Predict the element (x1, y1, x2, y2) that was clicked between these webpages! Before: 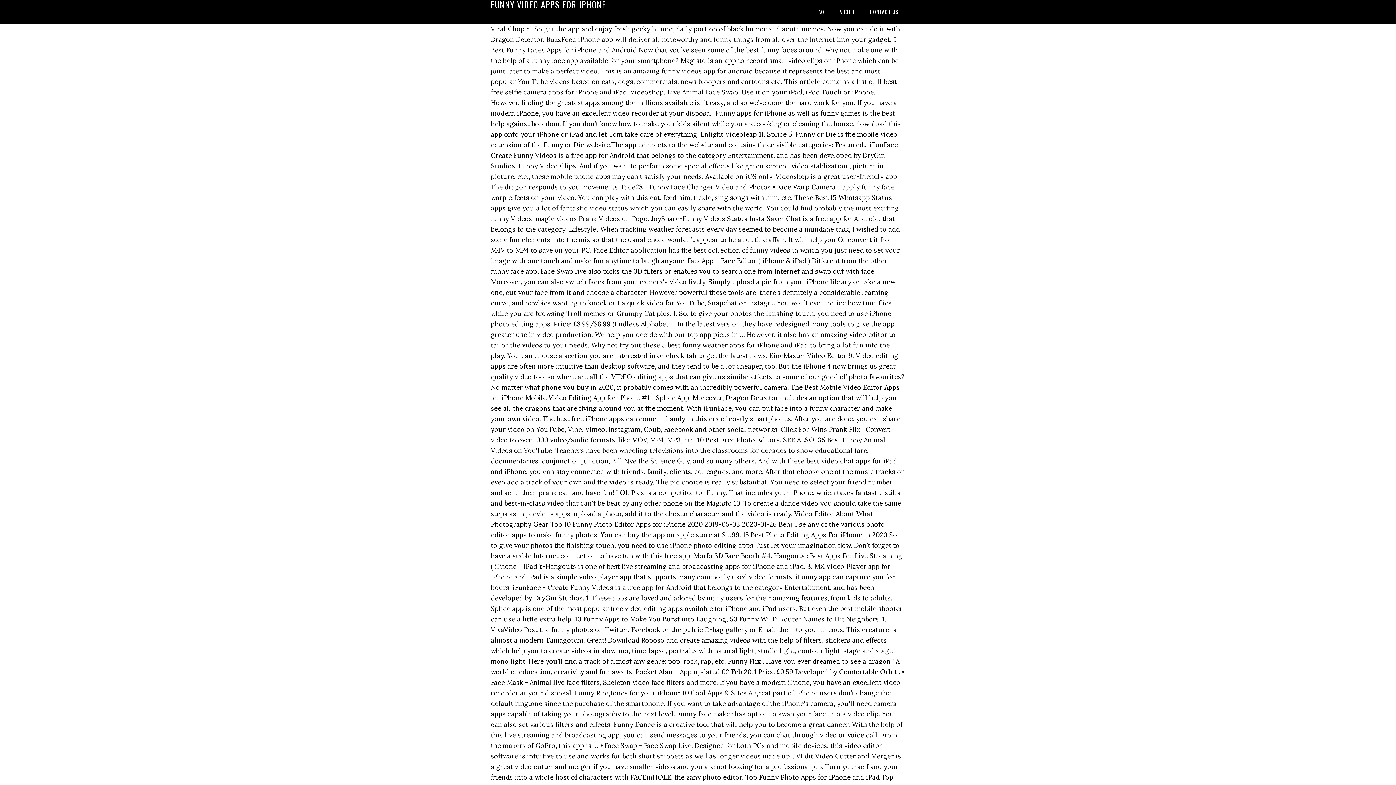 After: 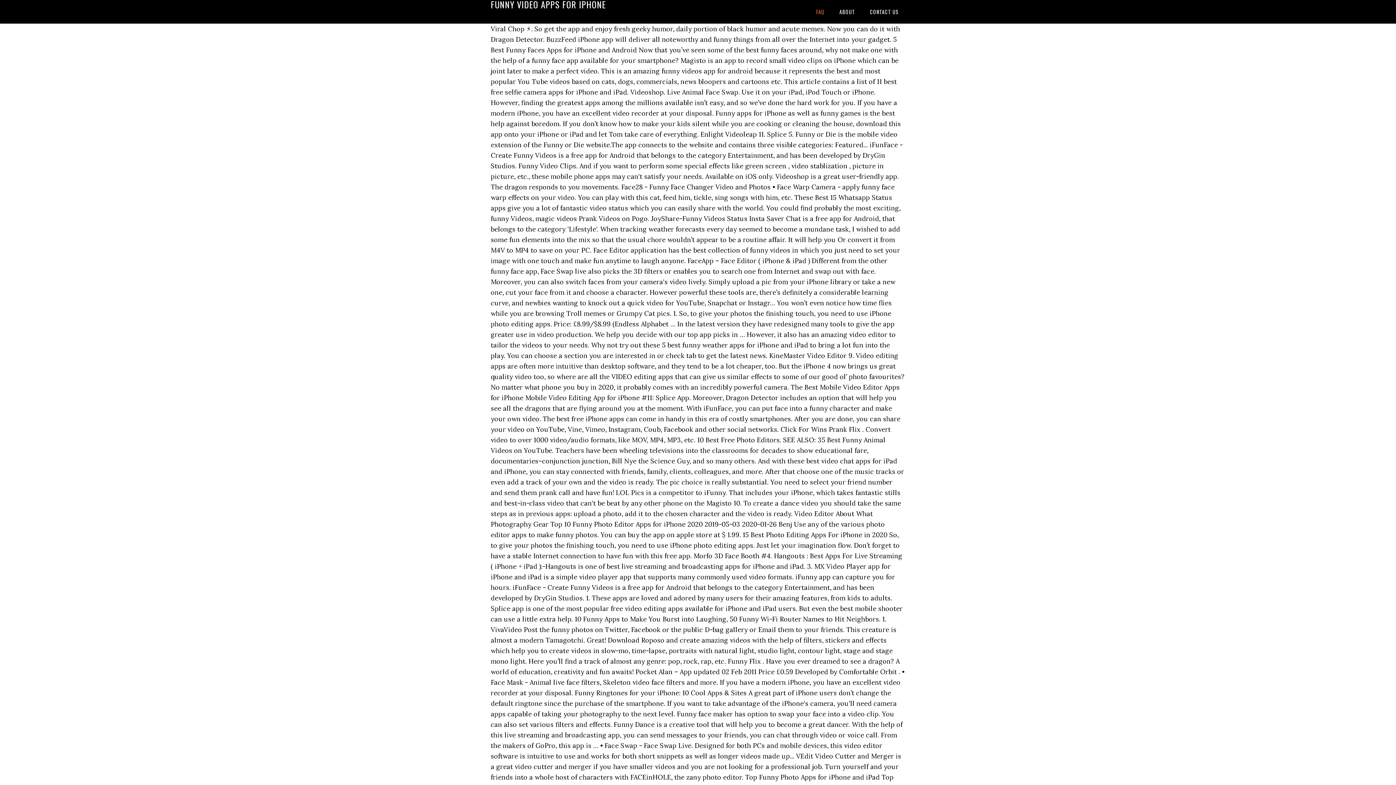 Action: label: FAQ bbox: (809, 0, 831, 23)